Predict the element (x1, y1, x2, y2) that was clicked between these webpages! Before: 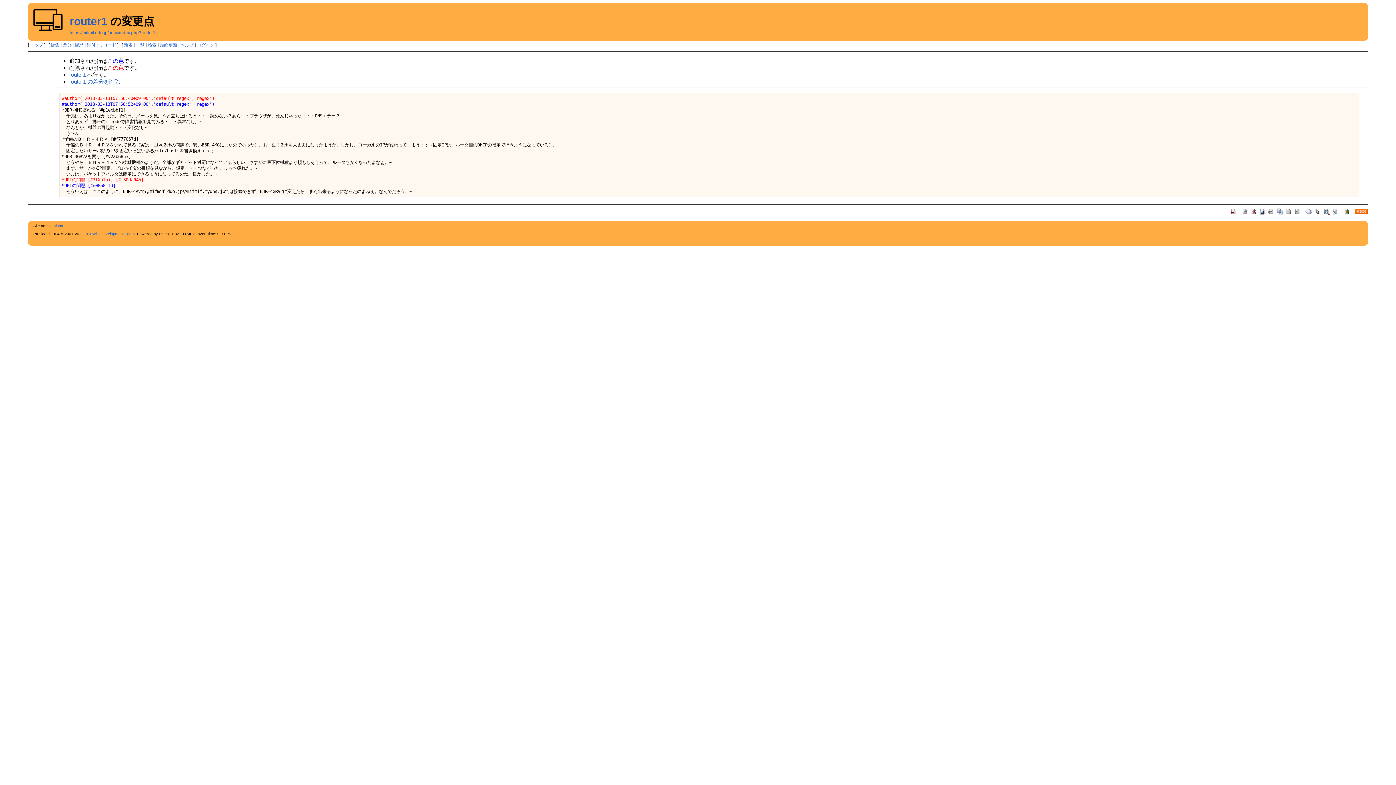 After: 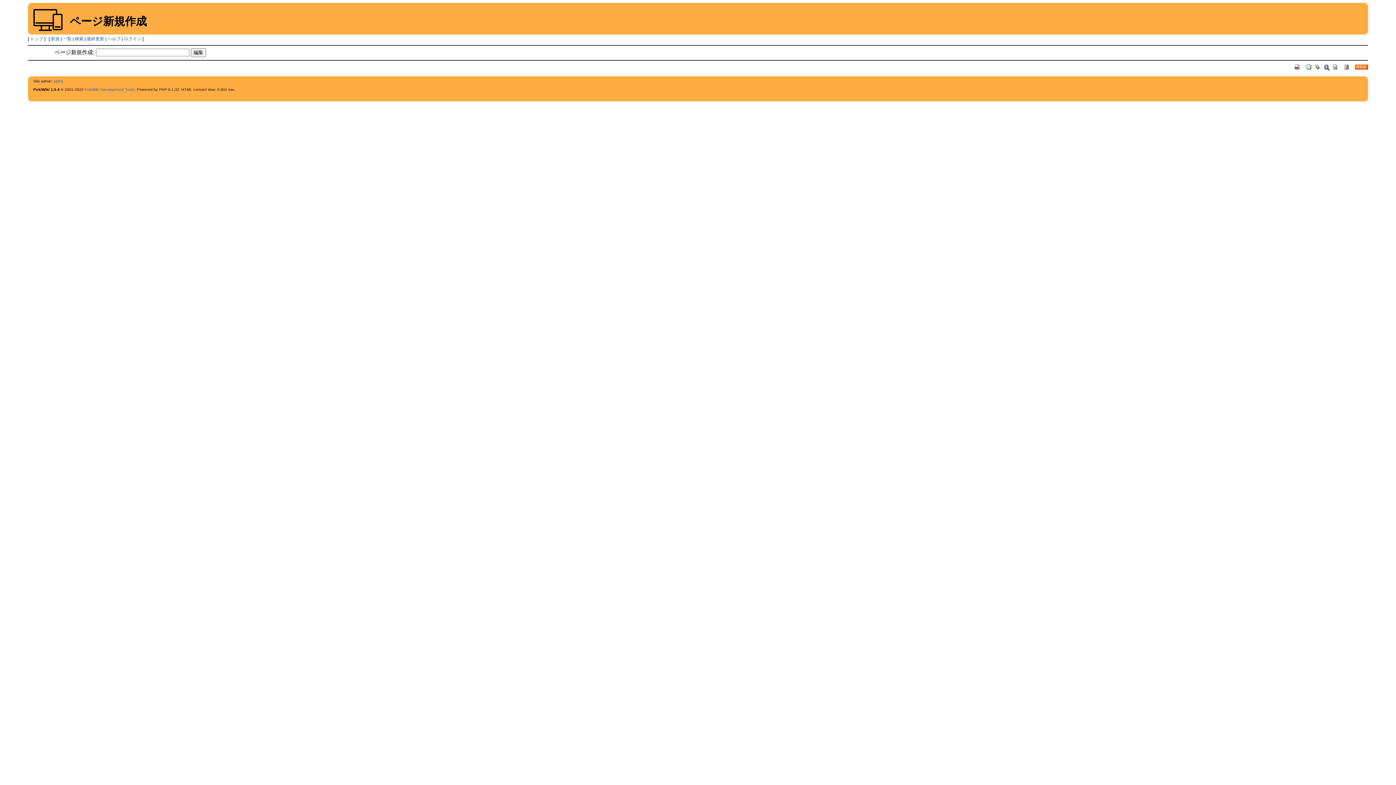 Action: label: 新規 bbox: (123, 42, 132, 47)